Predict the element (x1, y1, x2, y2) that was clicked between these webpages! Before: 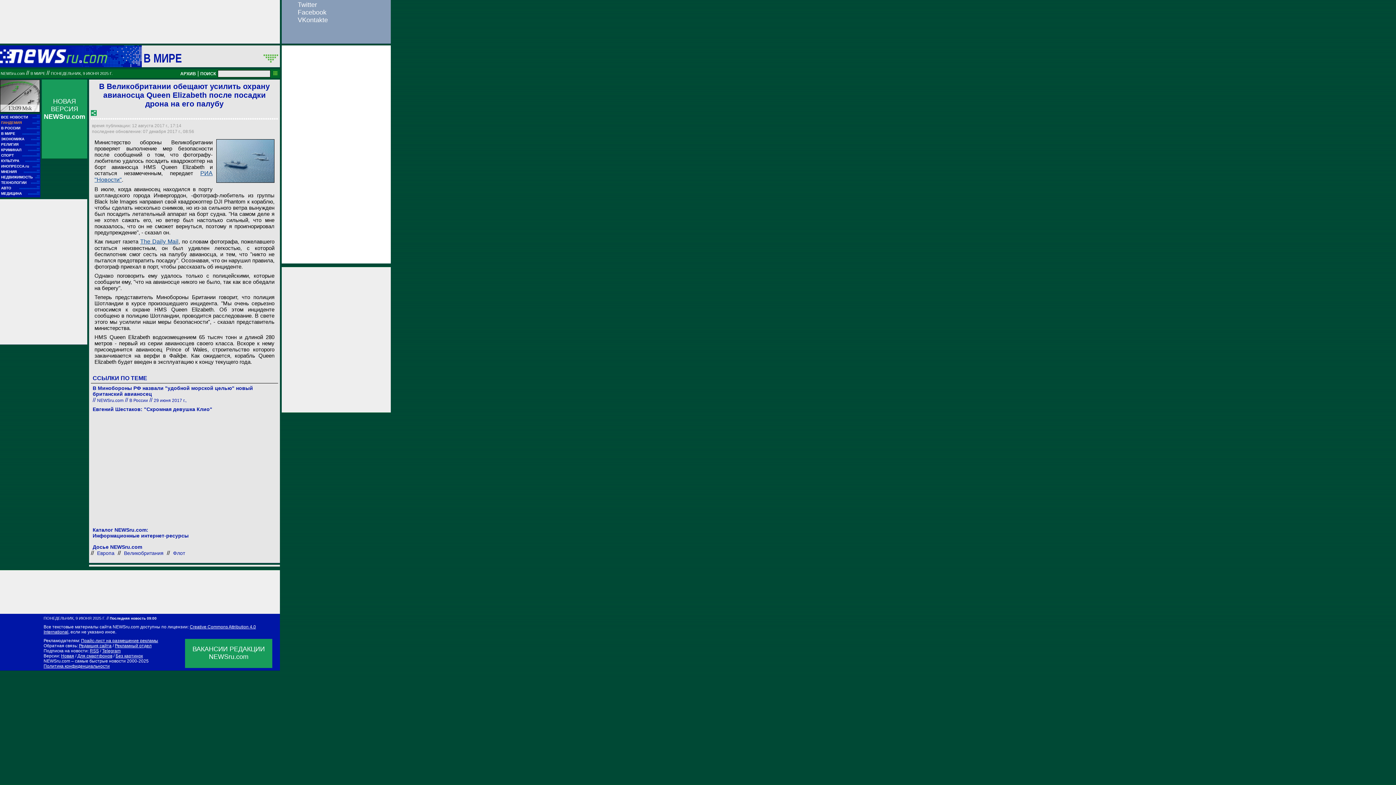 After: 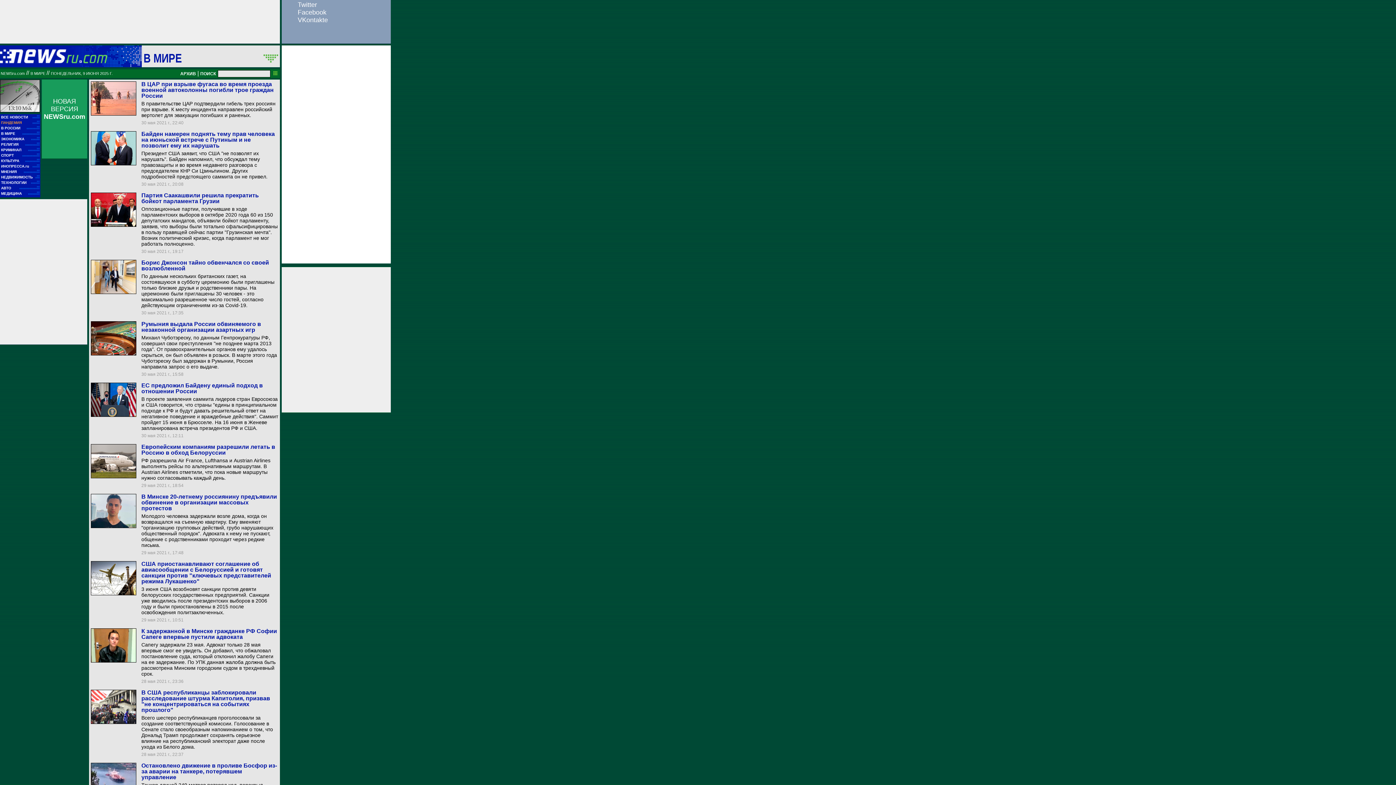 Action: bbox: (1, 131, 39, 136) label: В МИРЕ
■■
■■■■■■■■■■■■